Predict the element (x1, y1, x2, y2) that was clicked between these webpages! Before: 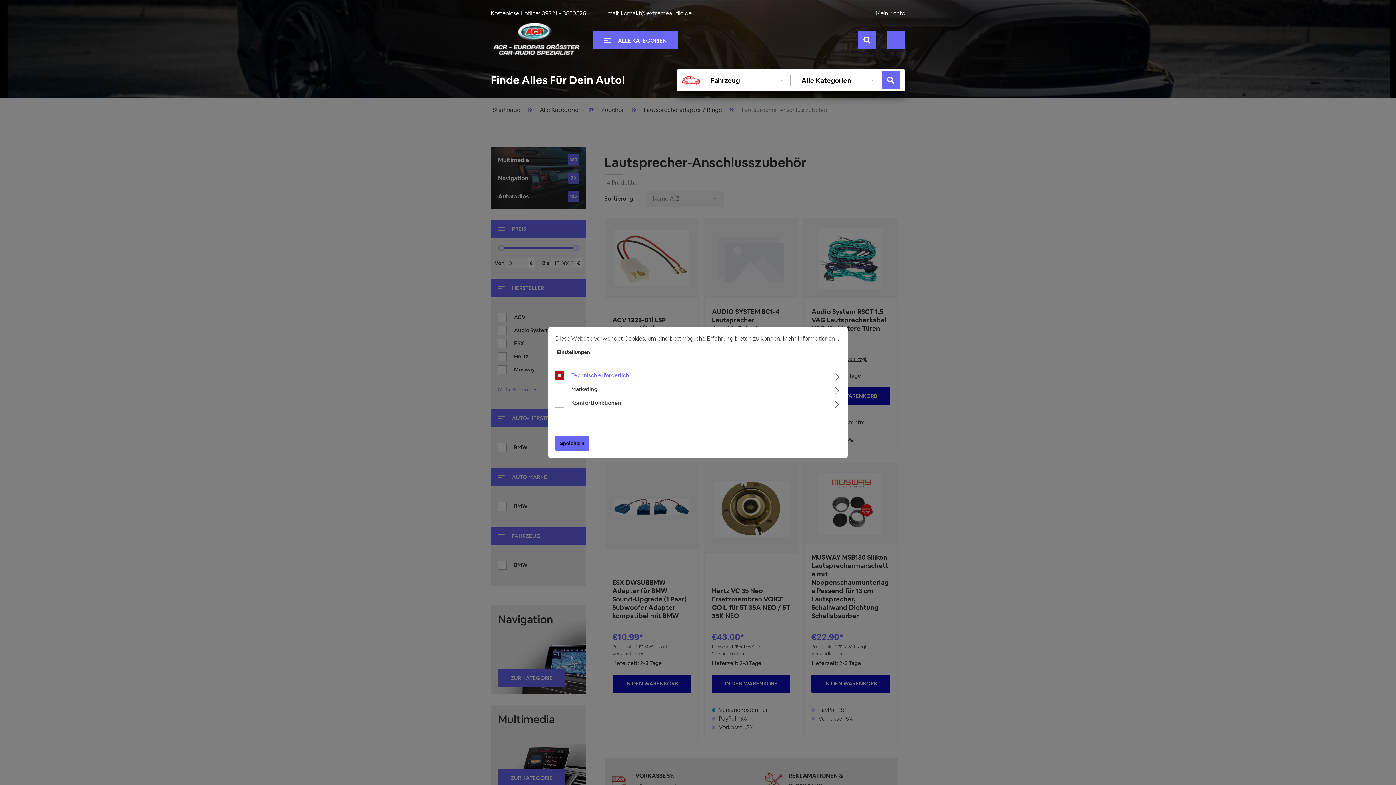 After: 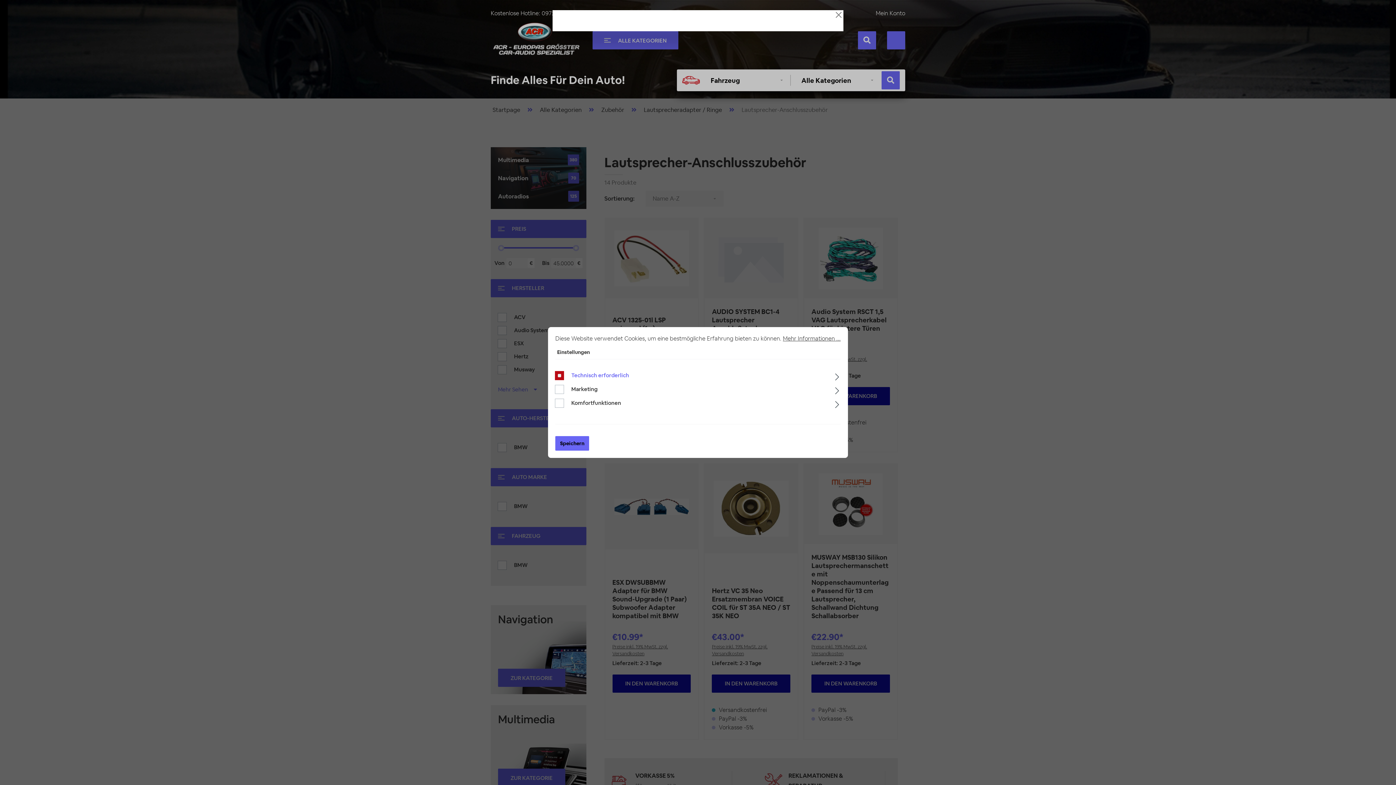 Action: label: Mehr Informationen ... bbox: (783, 334, 840, 342)